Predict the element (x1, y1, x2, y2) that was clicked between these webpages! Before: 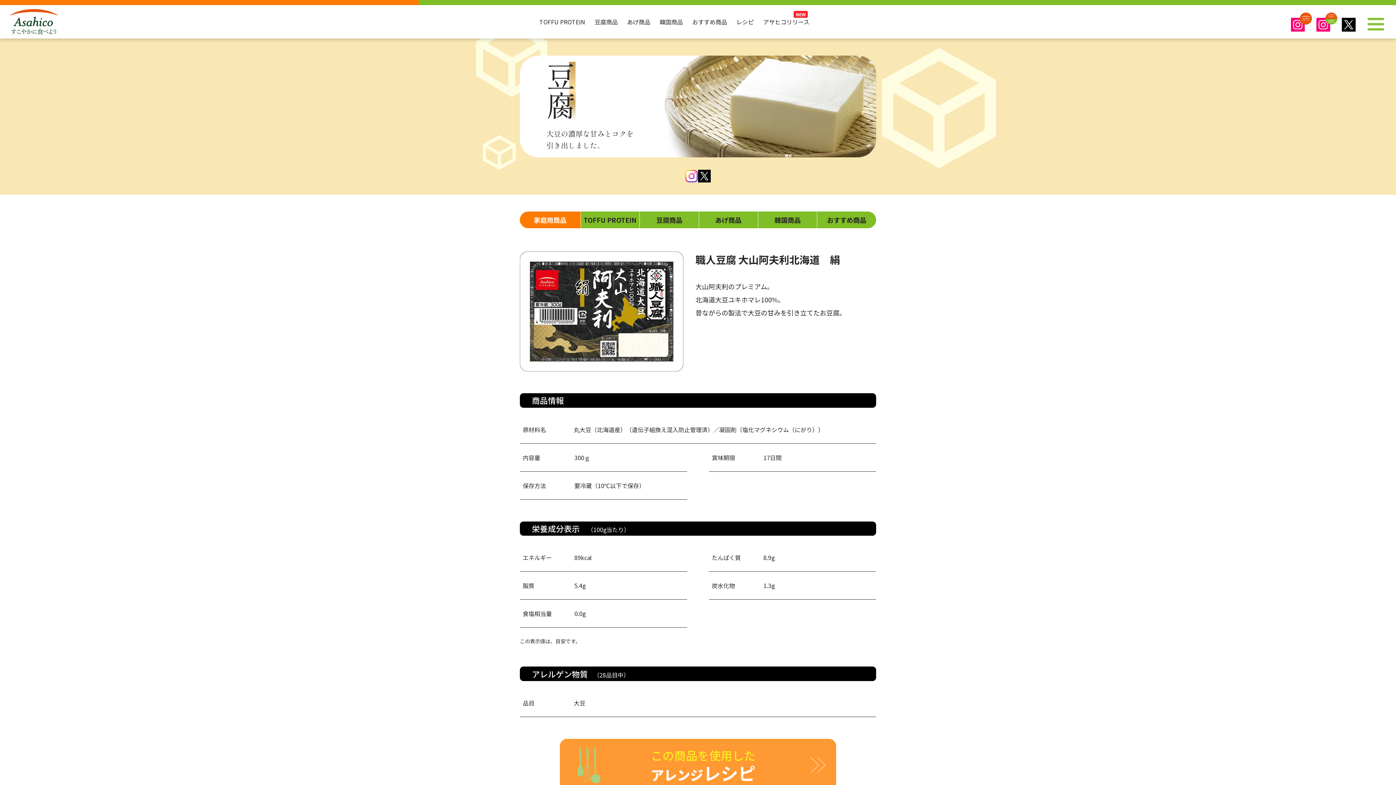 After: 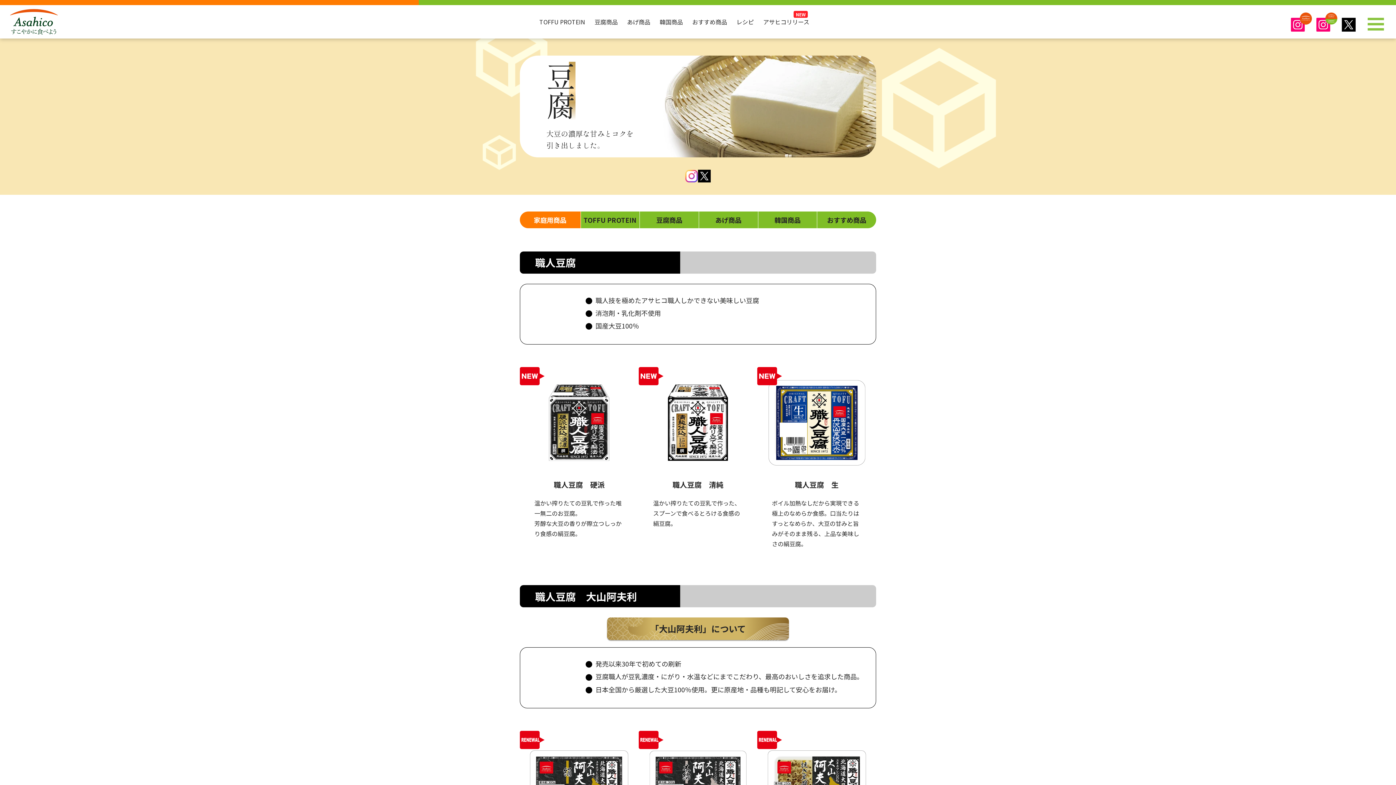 Action: bbox: (594, 17, 617, 26) label: 豆腐商品